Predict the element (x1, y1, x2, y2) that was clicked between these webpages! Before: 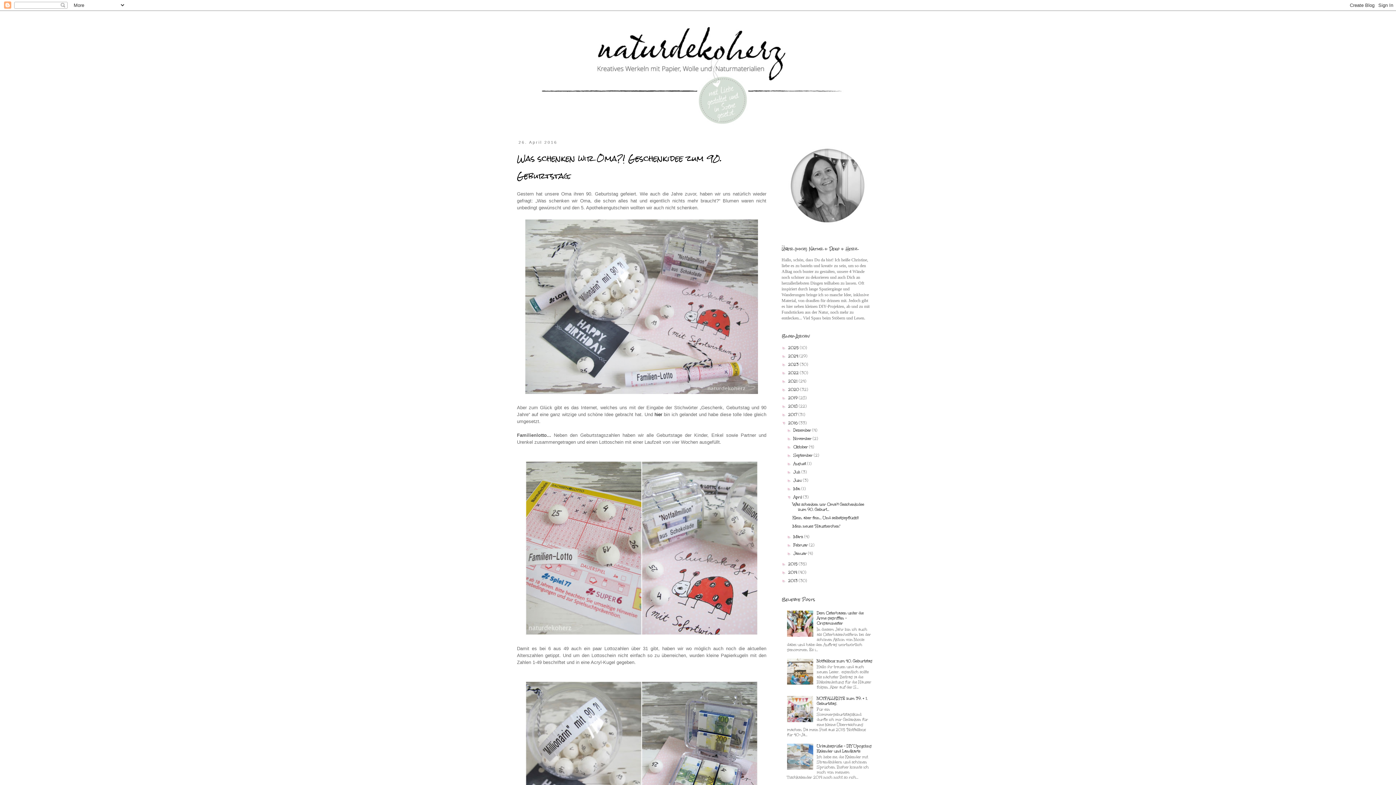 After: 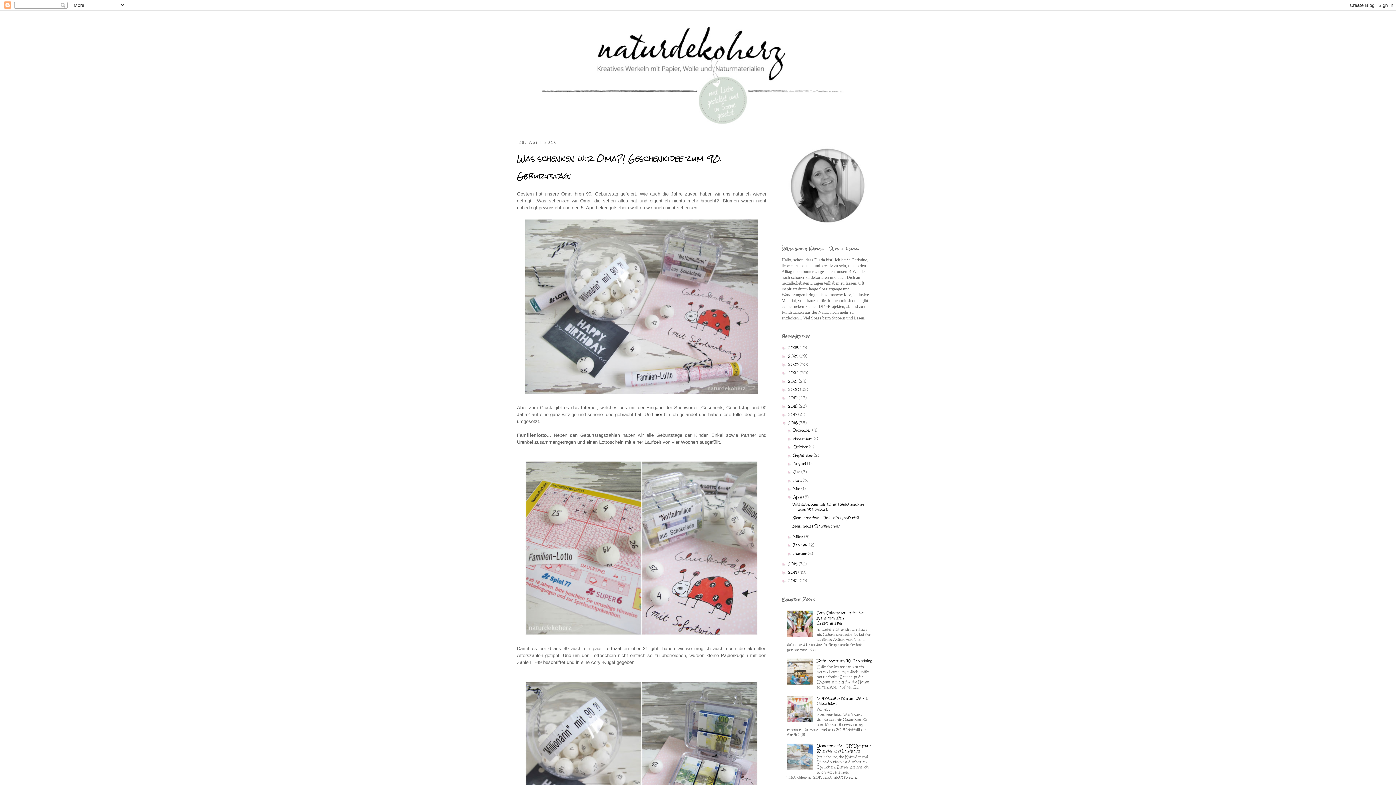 Action: bbox: (787, 633, 815, 638)